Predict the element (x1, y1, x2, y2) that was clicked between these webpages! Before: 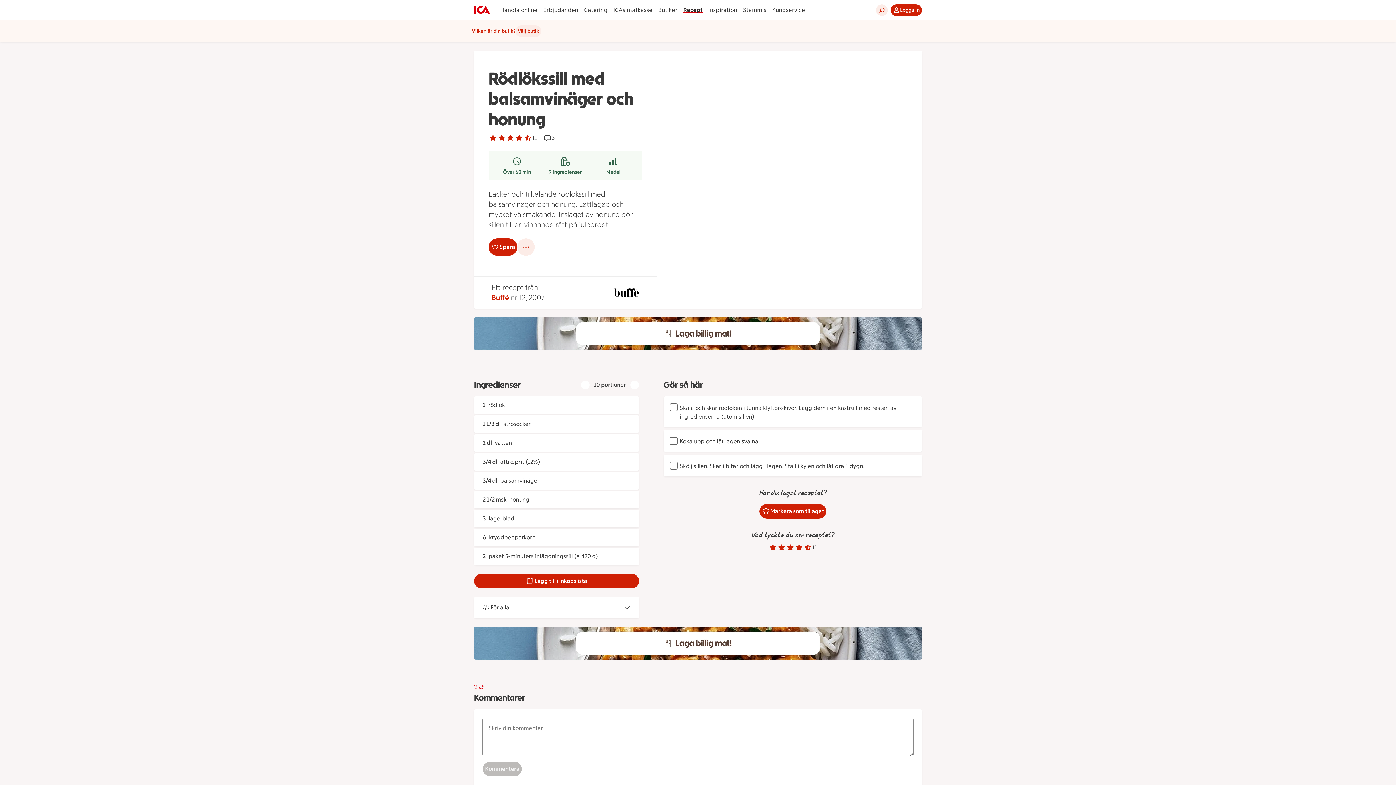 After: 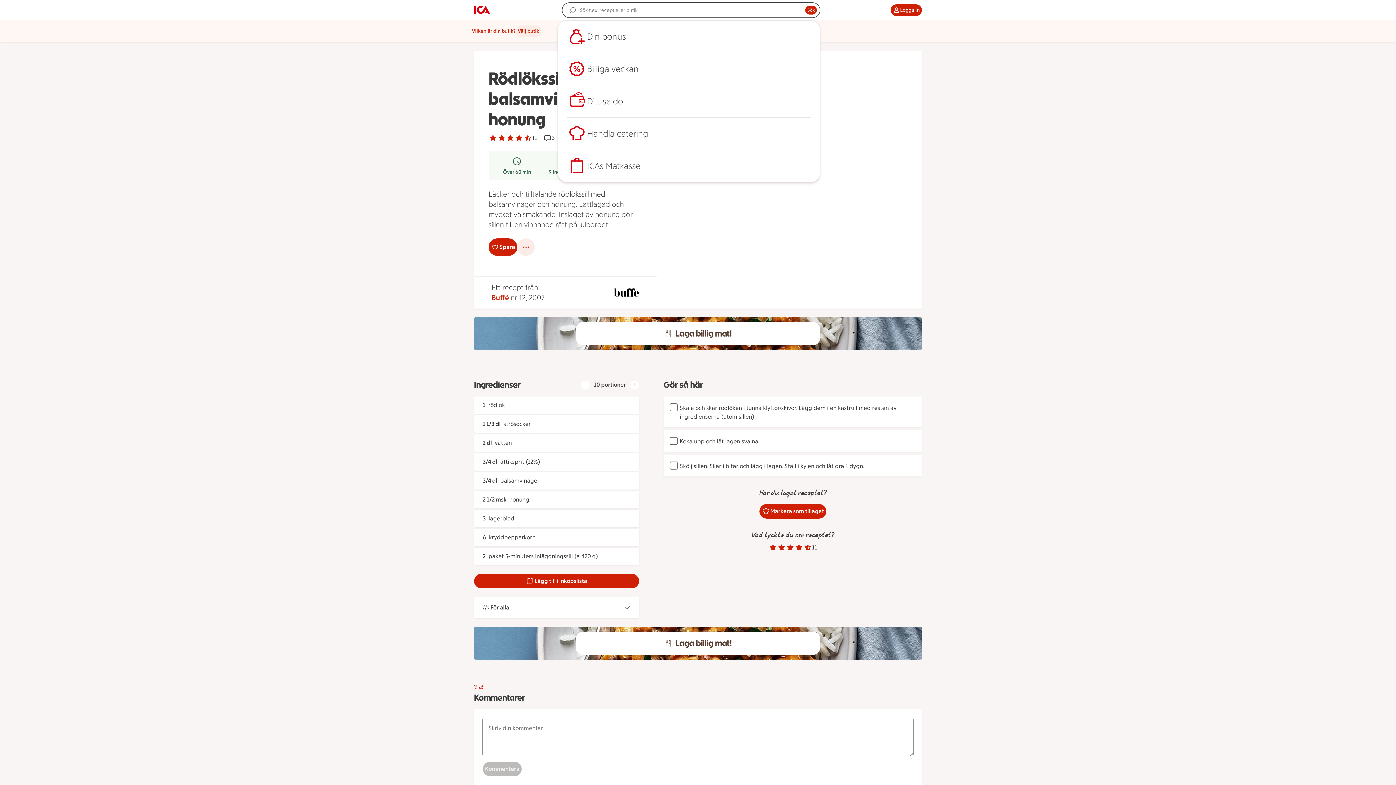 Action: bbox: (876, 4, 888, 16) label: Öppna sök